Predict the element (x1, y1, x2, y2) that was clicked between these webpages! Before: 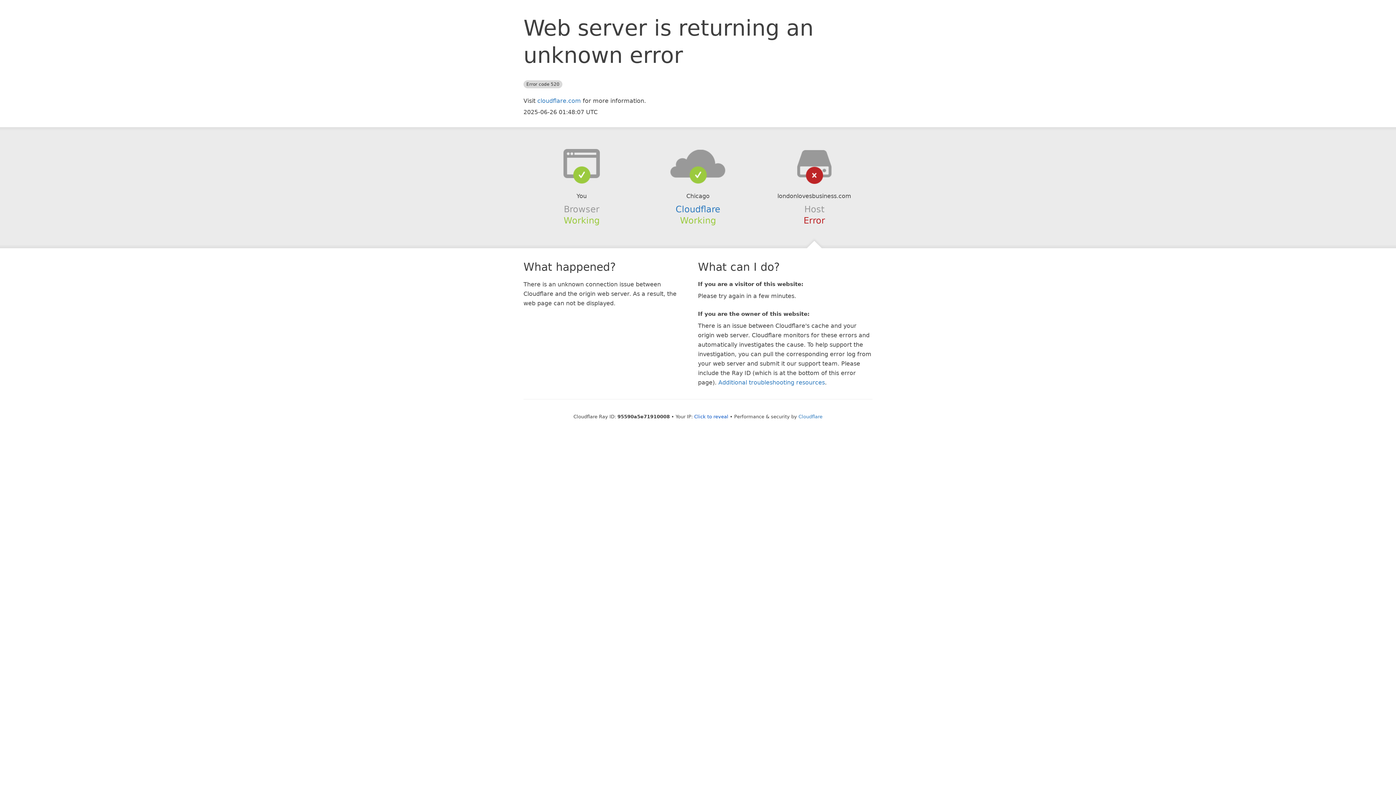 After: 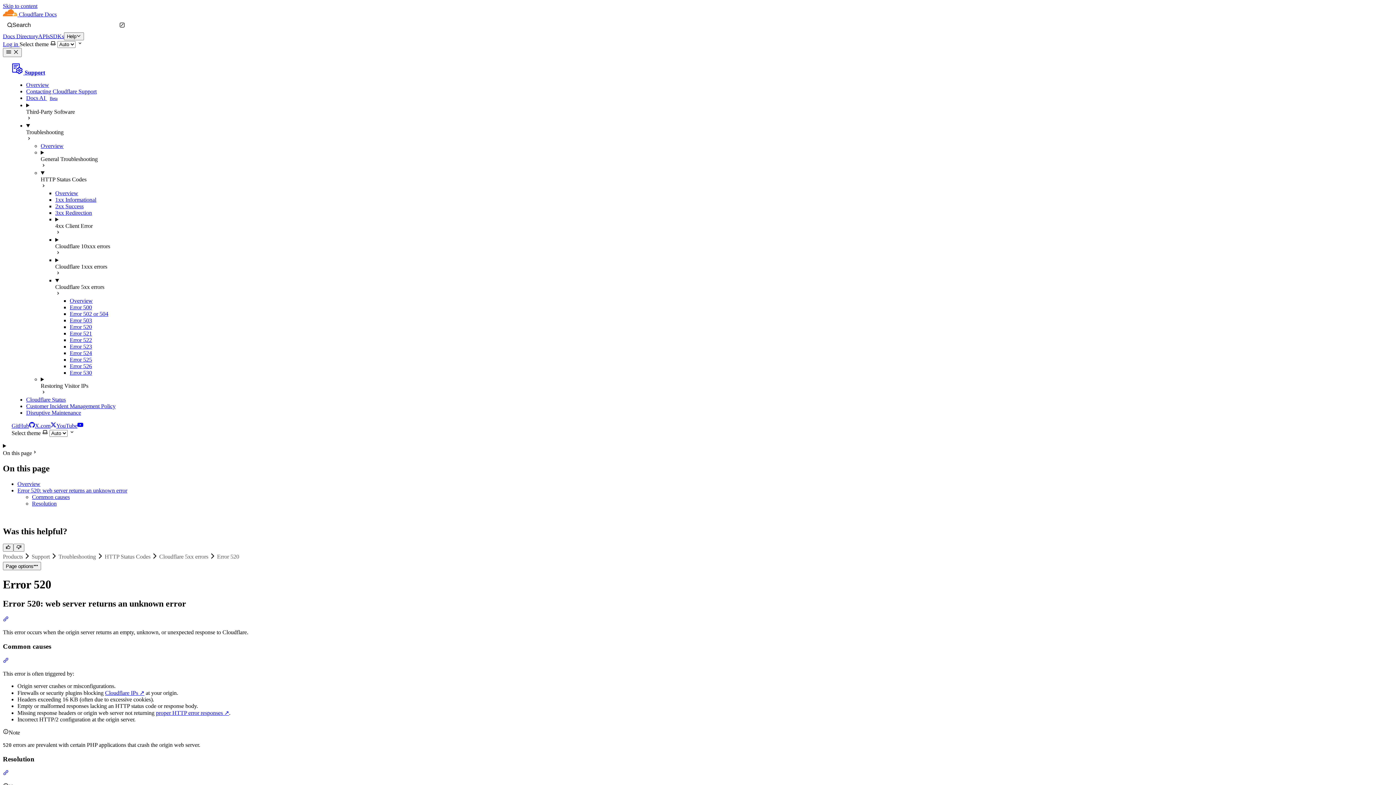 Action: label: Additional troubleshooting resources bbox: (718, 379, 825, 386)